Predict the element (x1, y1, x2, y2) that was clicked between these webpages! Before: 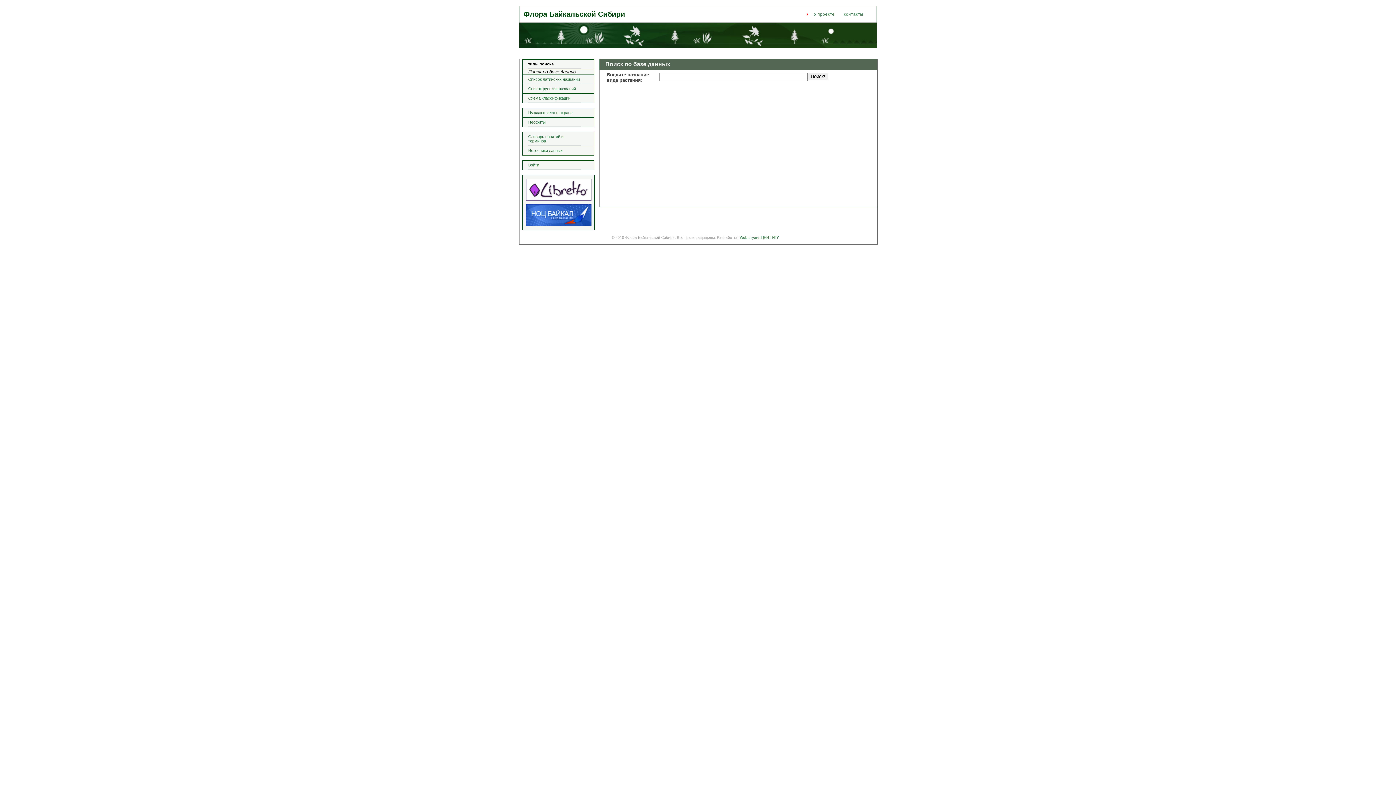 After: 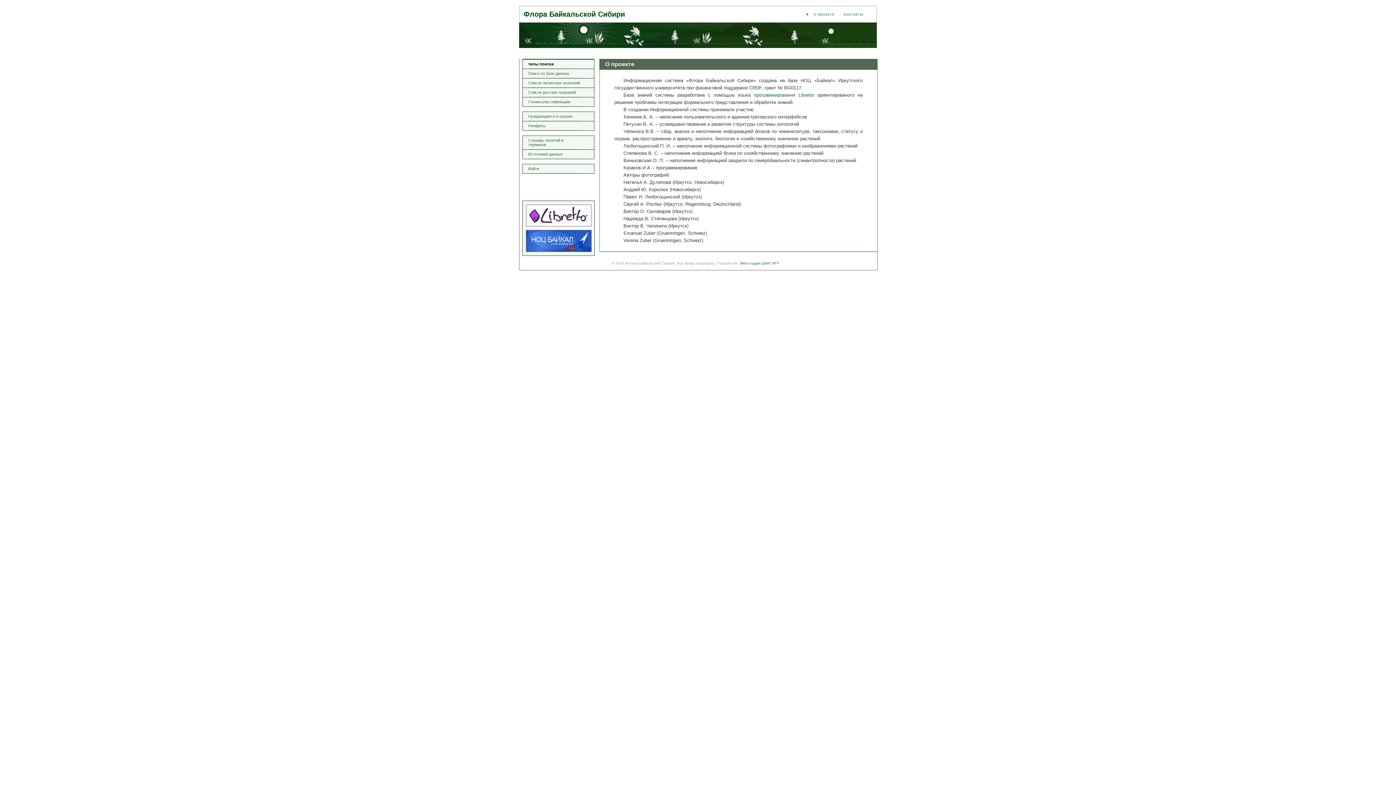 Action: bbox: (813, 11, 837, 16) label: о проекте